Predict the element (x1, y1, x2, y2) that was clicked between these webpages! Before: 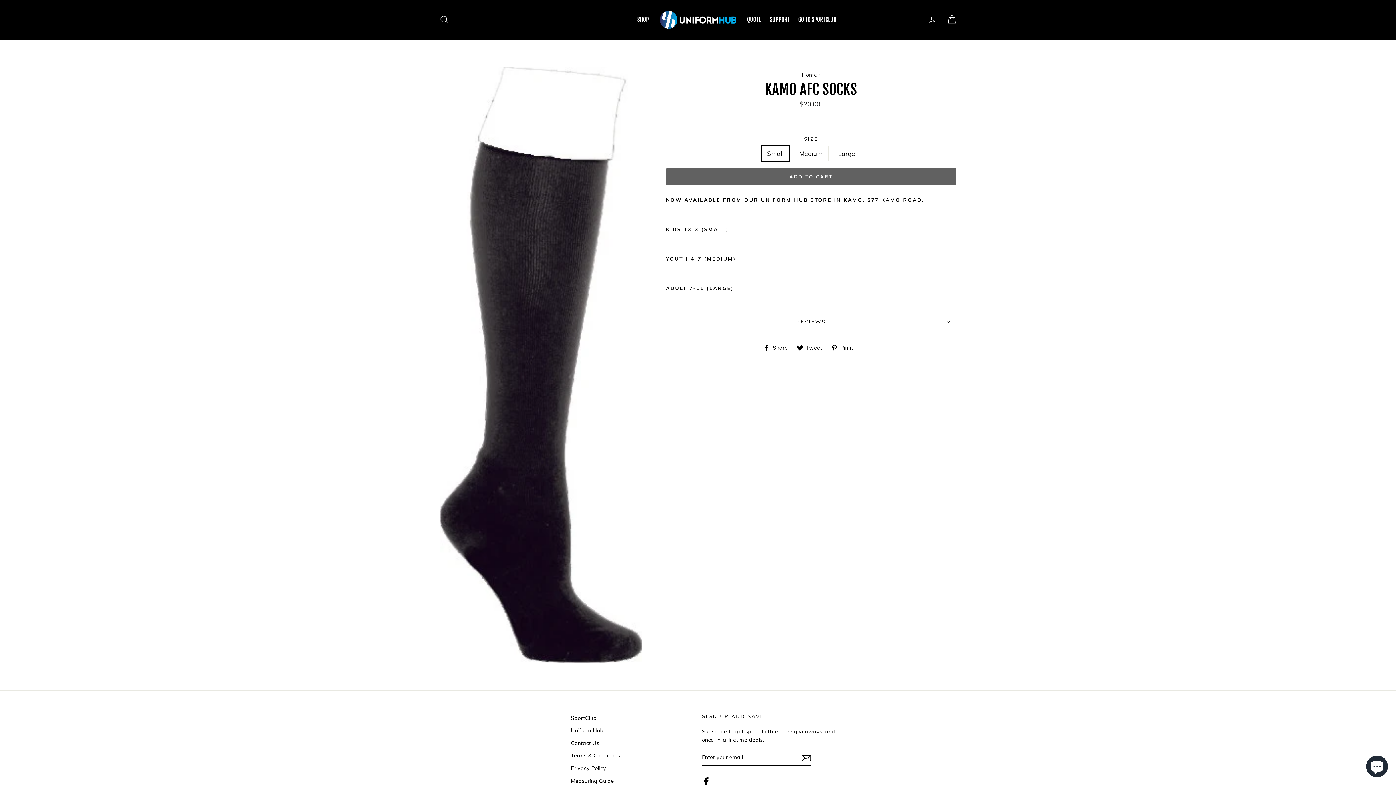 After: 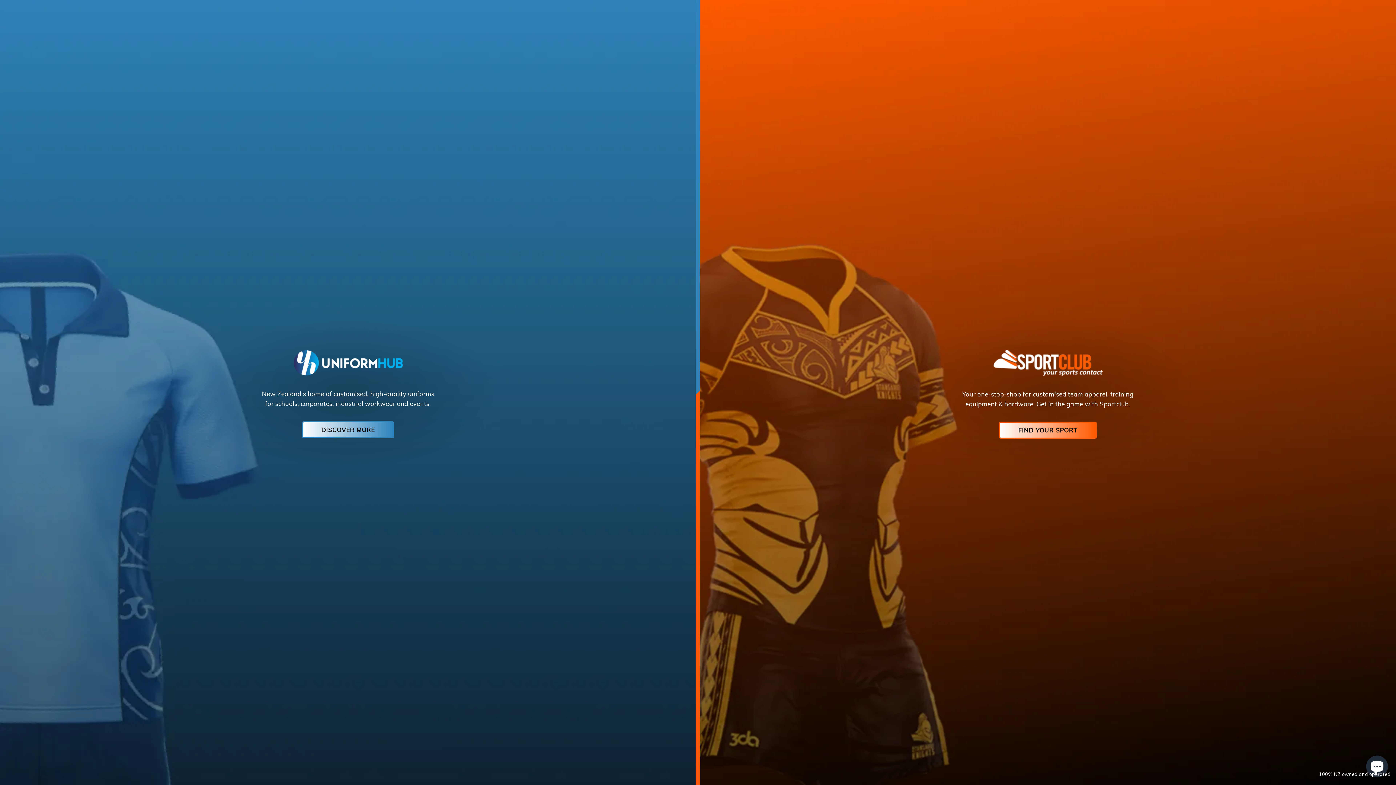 Action: bbox: (571, 725, 603, 736) label: Uniform Hub